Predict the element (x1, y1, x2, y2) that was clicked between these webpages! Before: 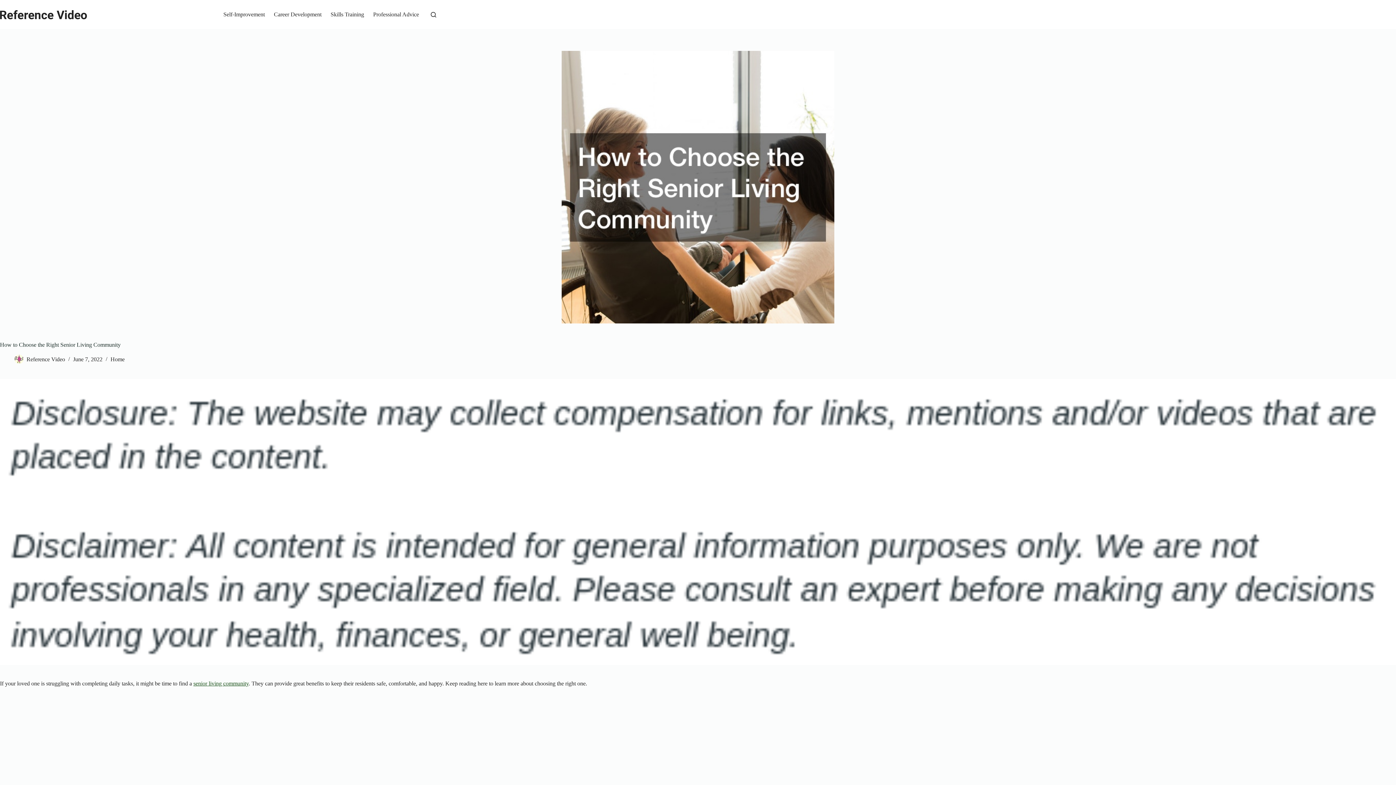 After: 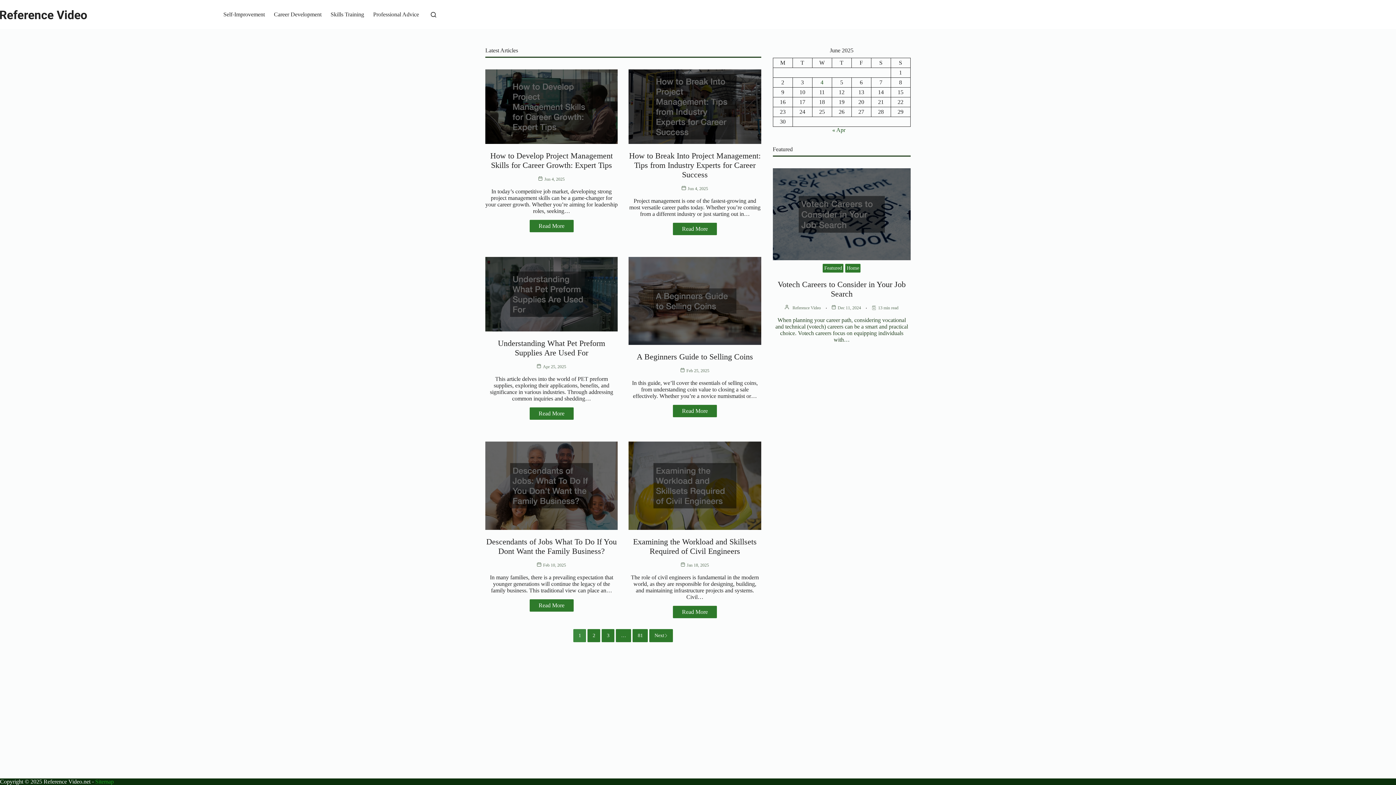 Action: bbox: (0, 10, 86, 19)